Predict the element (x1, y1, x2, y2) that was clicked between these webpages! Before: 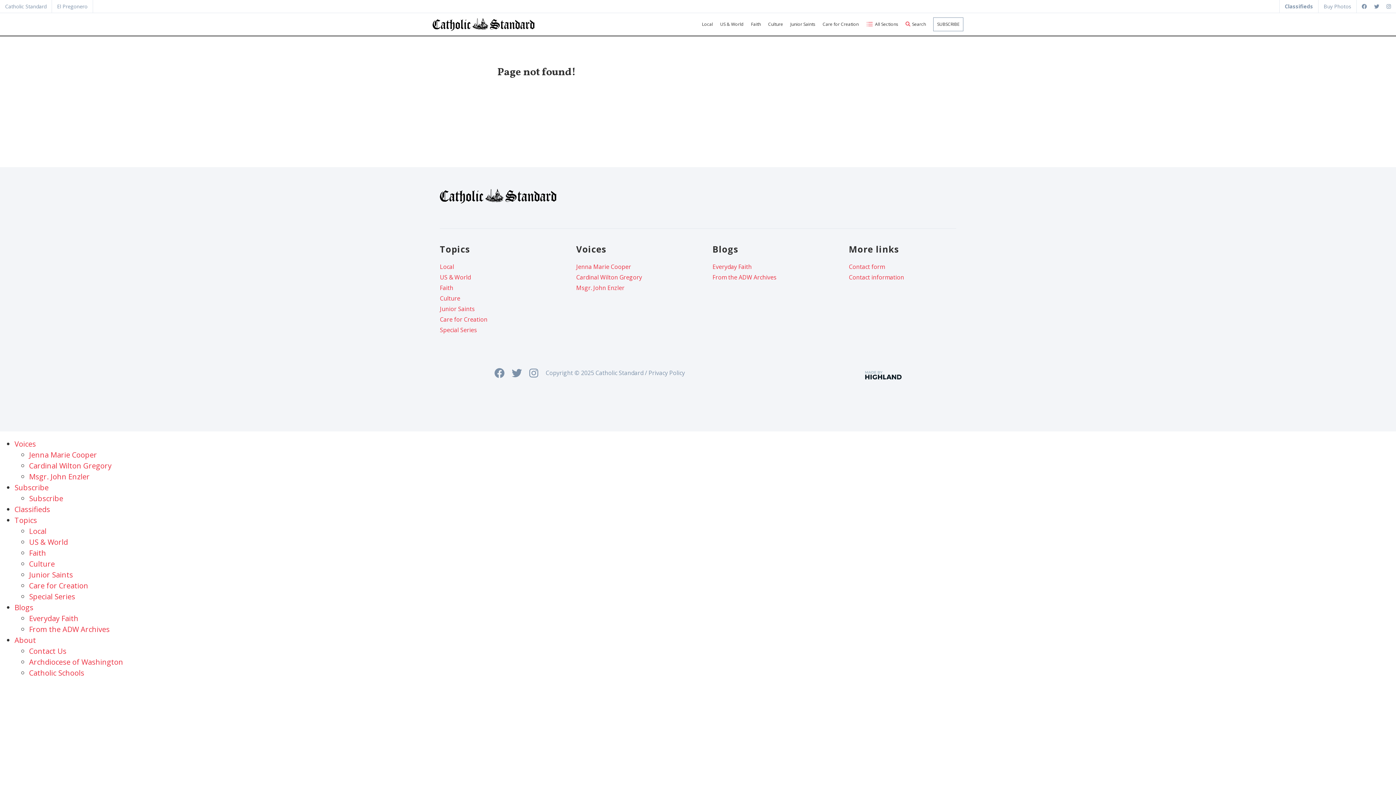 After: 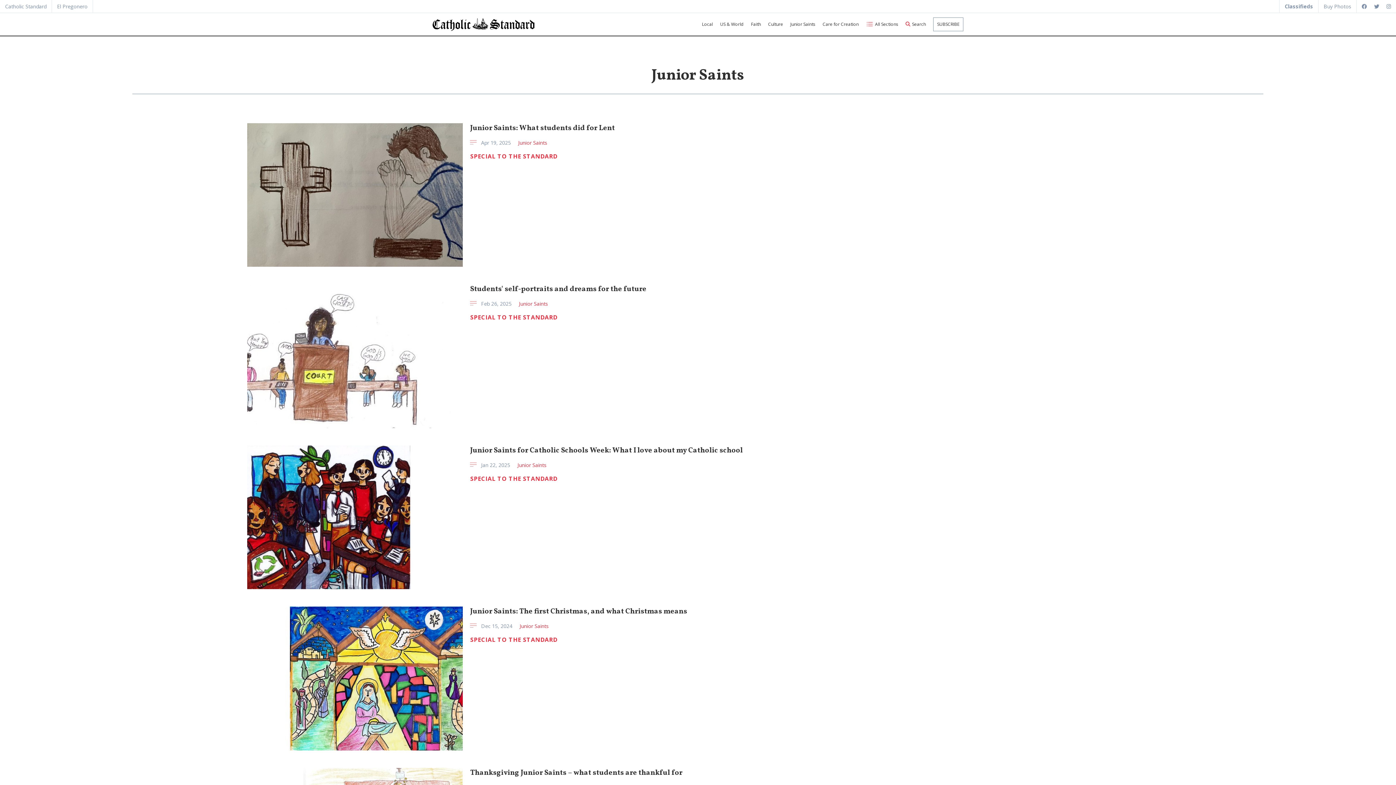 Action: label: Junior Saints bbox: (29, 570, 73, 579)